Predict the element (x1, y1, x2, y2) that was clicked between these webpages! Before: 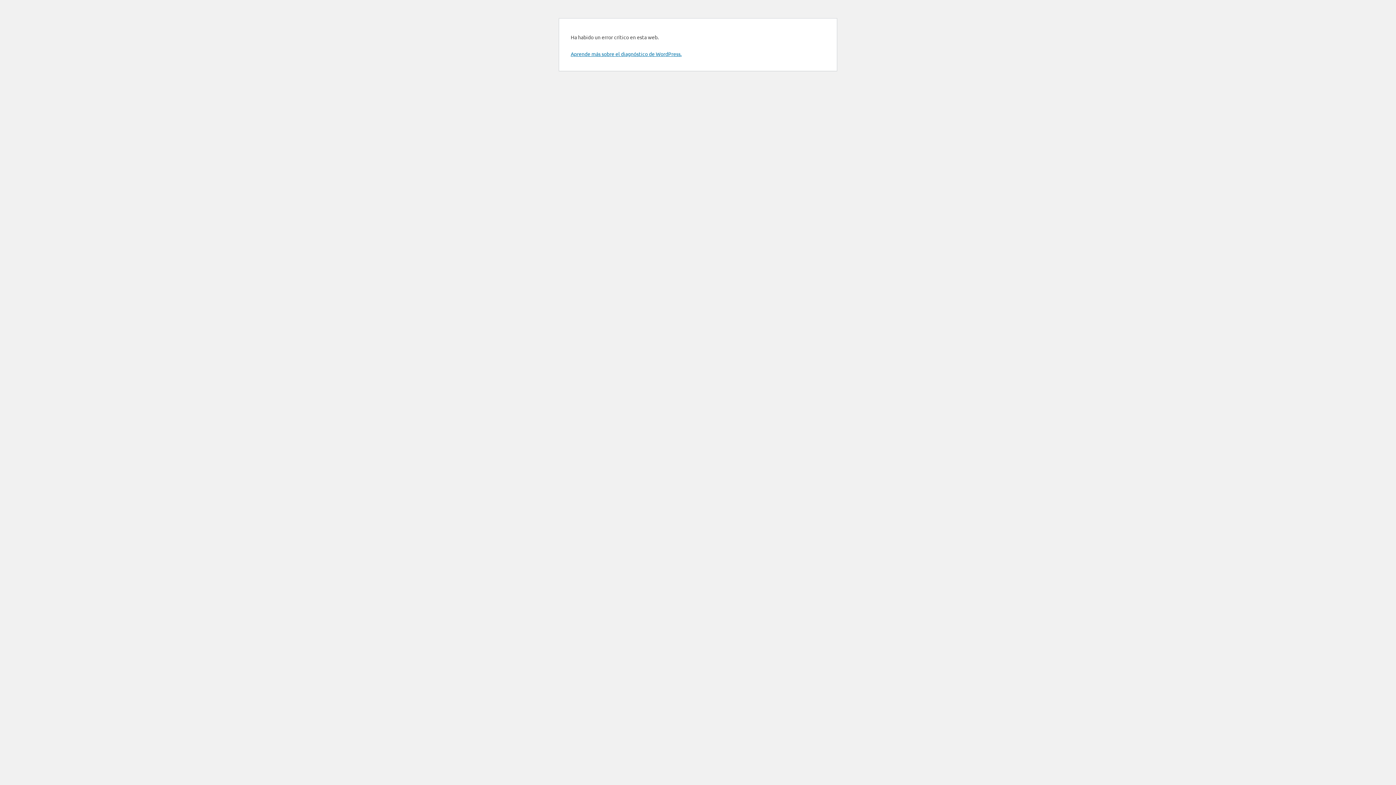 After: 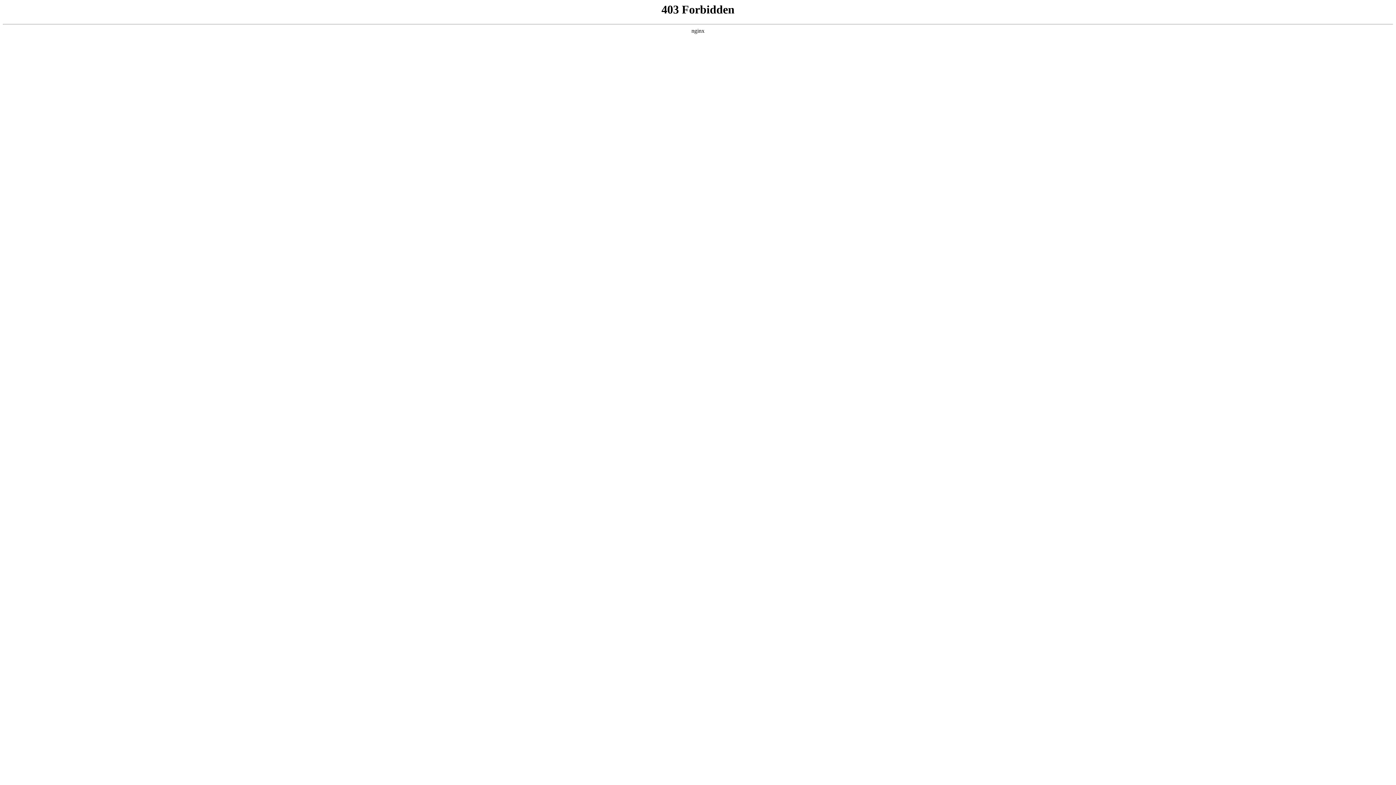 Action: label: Aprende más sobre el diagnóstico de WordPress. bbox: (570, 50, 681, 57)